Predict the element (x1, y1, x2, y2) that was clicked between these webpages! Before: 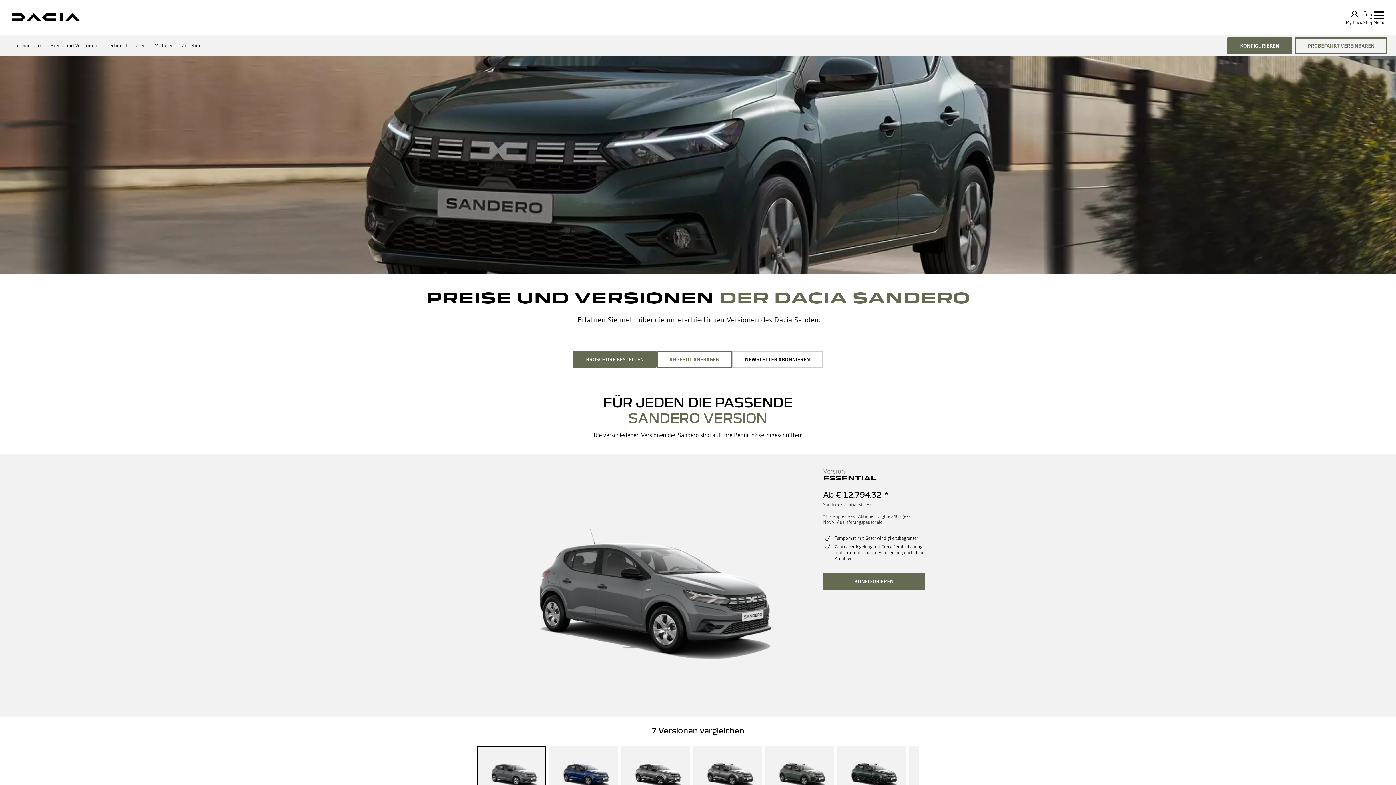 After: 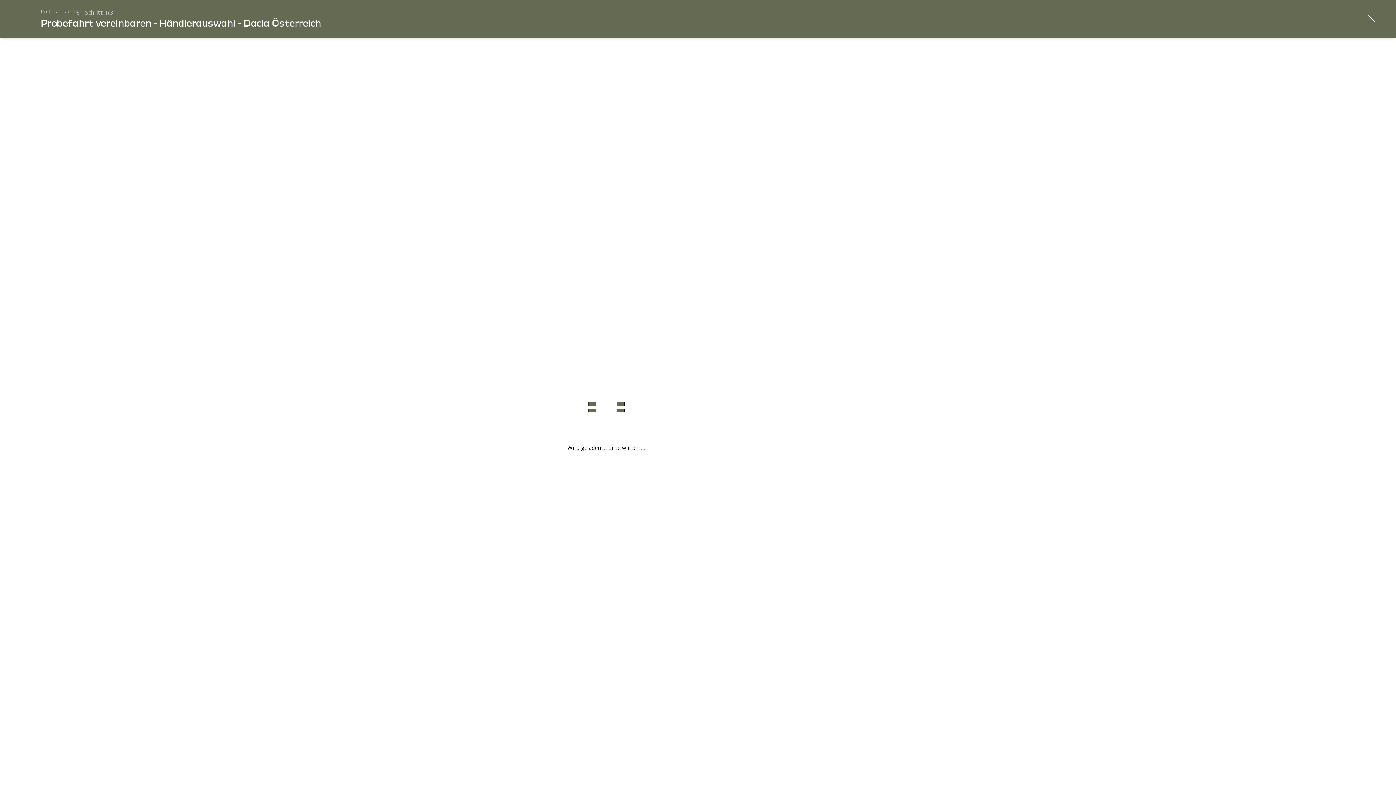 Action: label: PROBEFAHRT VEREINBAREN bbox: (1295, 37, 1387, 54)